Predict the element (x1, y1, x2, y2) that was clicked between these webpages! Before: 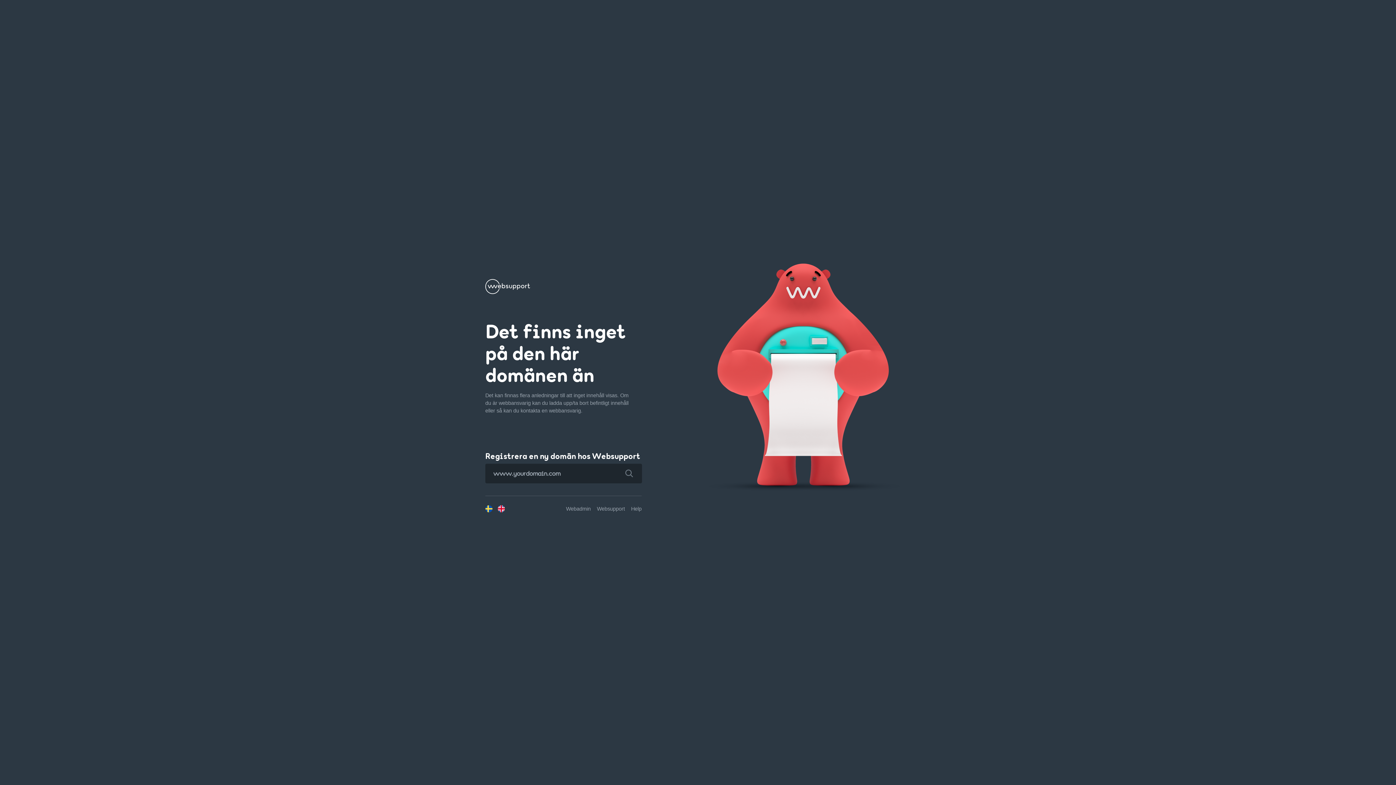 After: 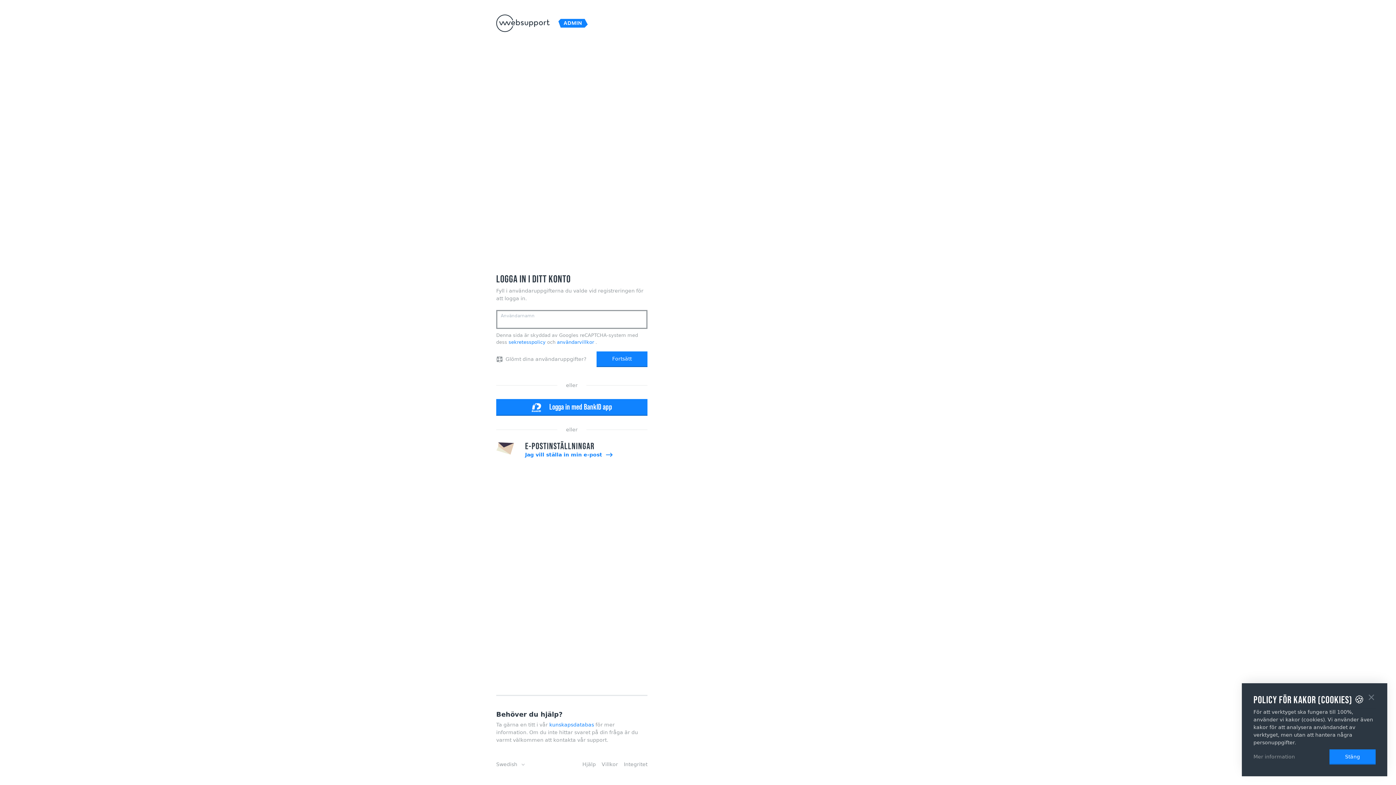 Action: bbox: (566, 506, 590, 511) label: Webadmin